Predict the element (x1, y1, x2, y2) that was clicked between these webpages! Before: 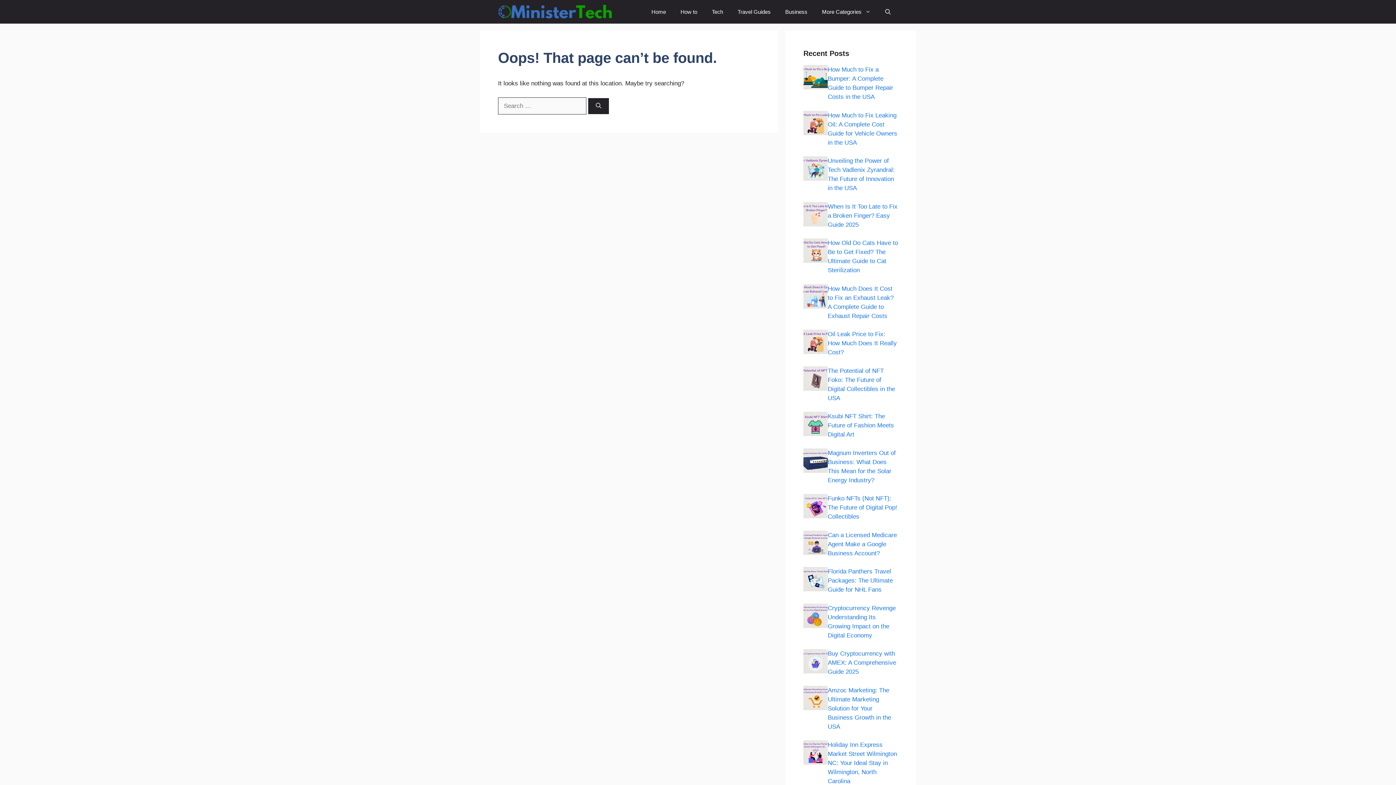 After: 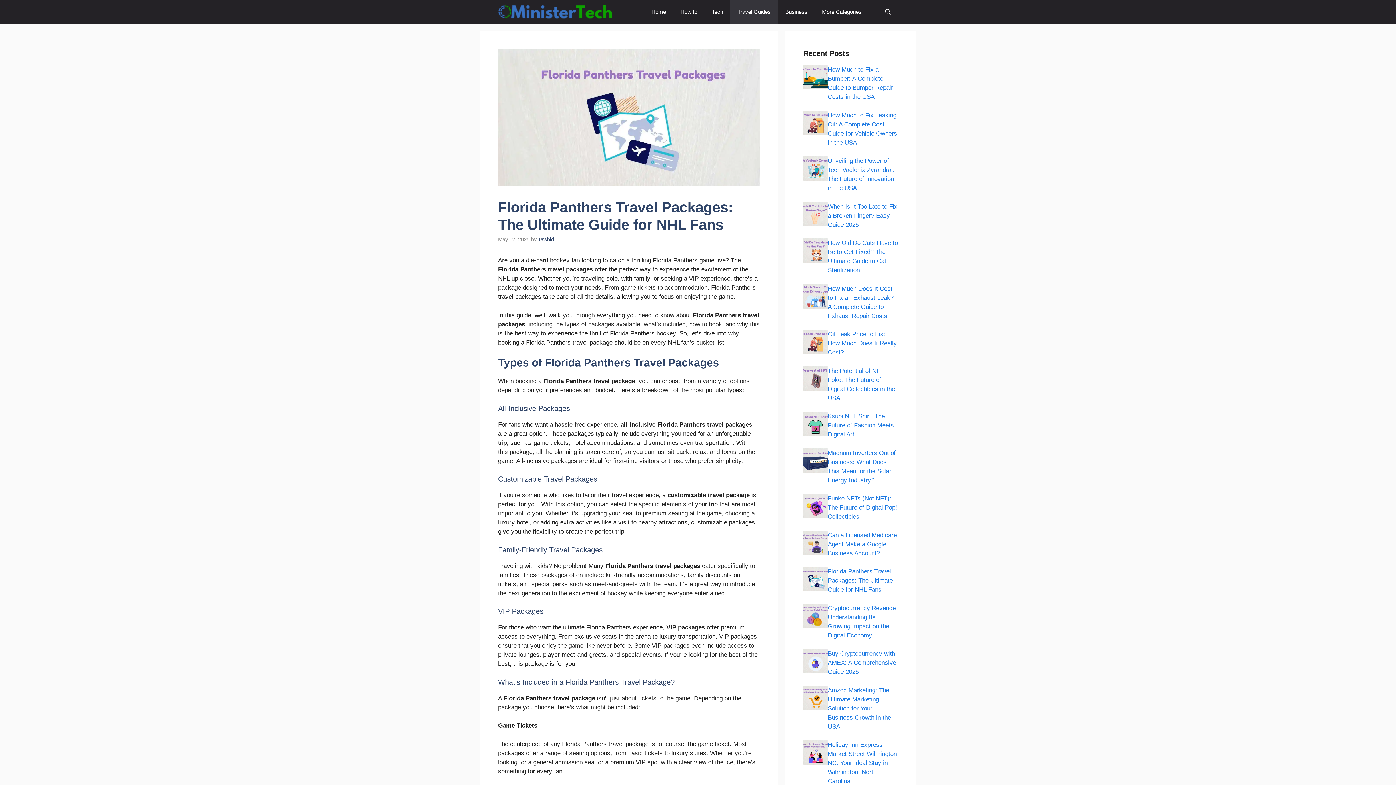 Action: bbox: (828, 568, 893, 593) label: Florida Panthers Travel Packages: The Ultimate Guide for NHL Fans